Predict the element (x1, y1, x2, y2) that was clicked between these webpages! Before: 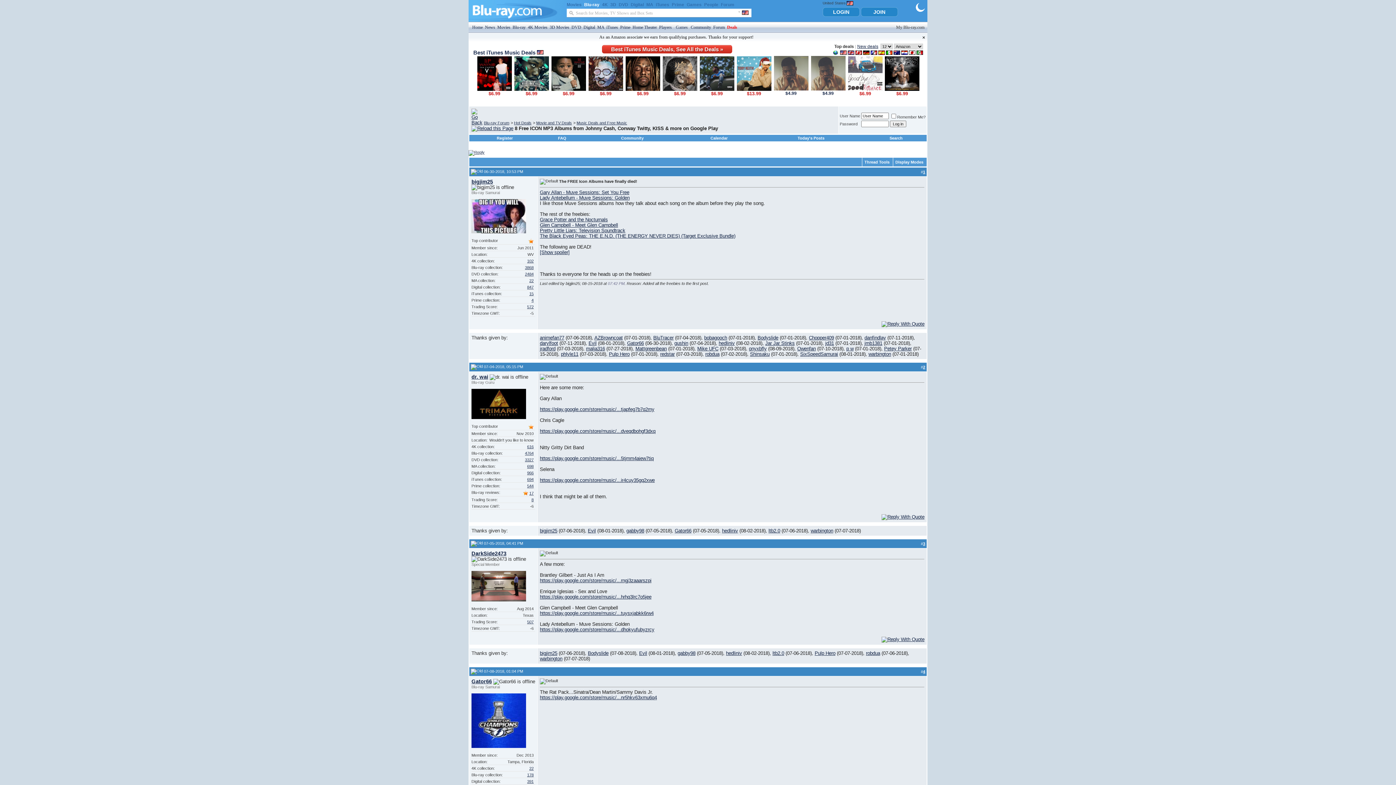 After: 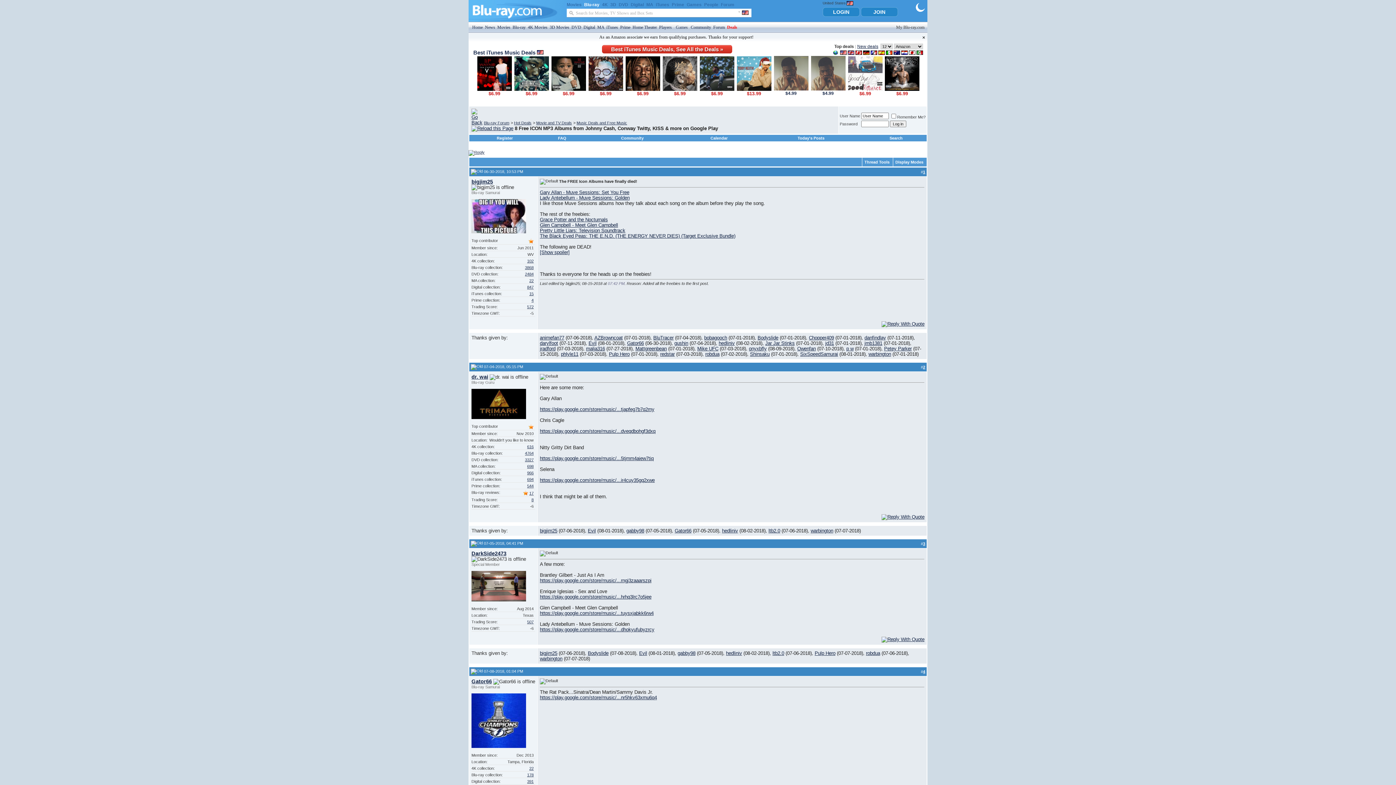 Action: bbox: (471, 125, 513, 131)